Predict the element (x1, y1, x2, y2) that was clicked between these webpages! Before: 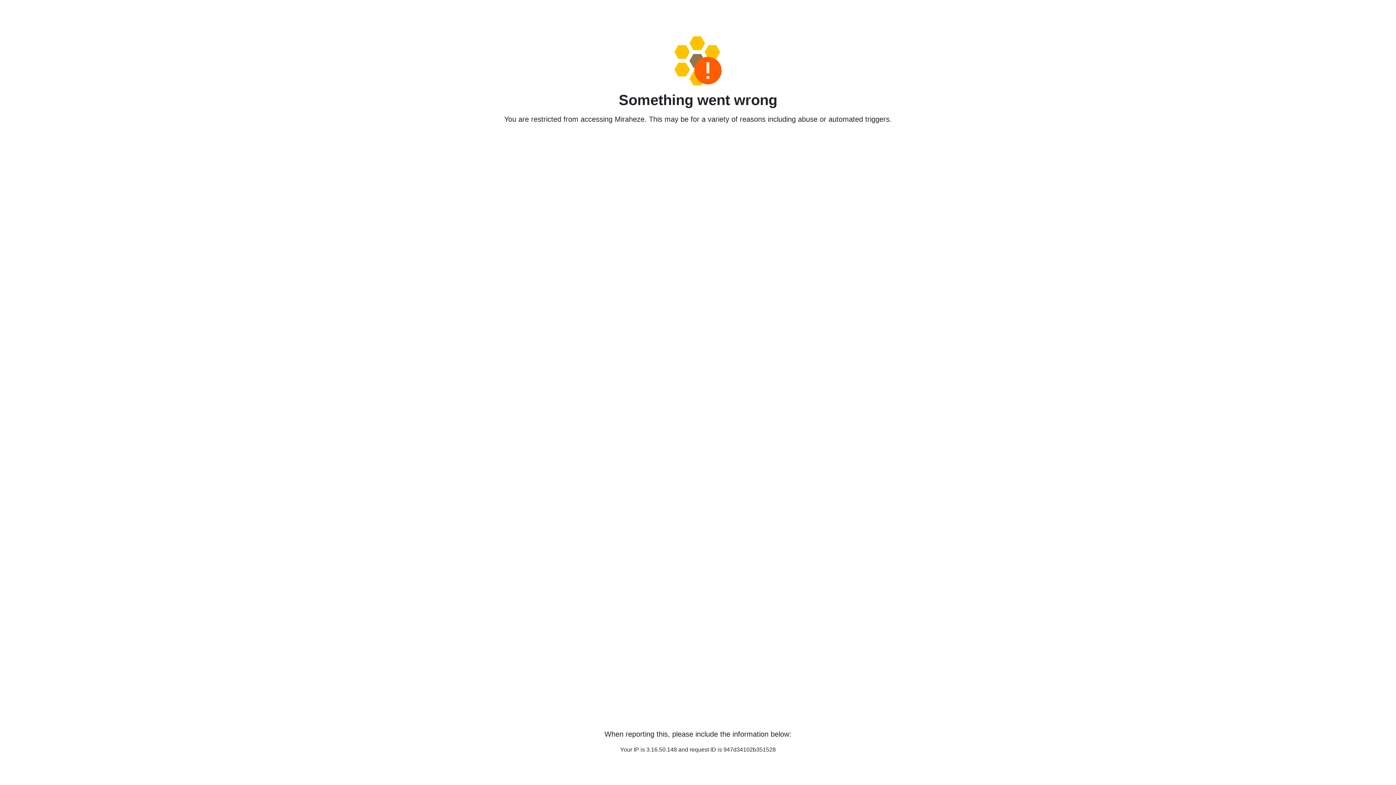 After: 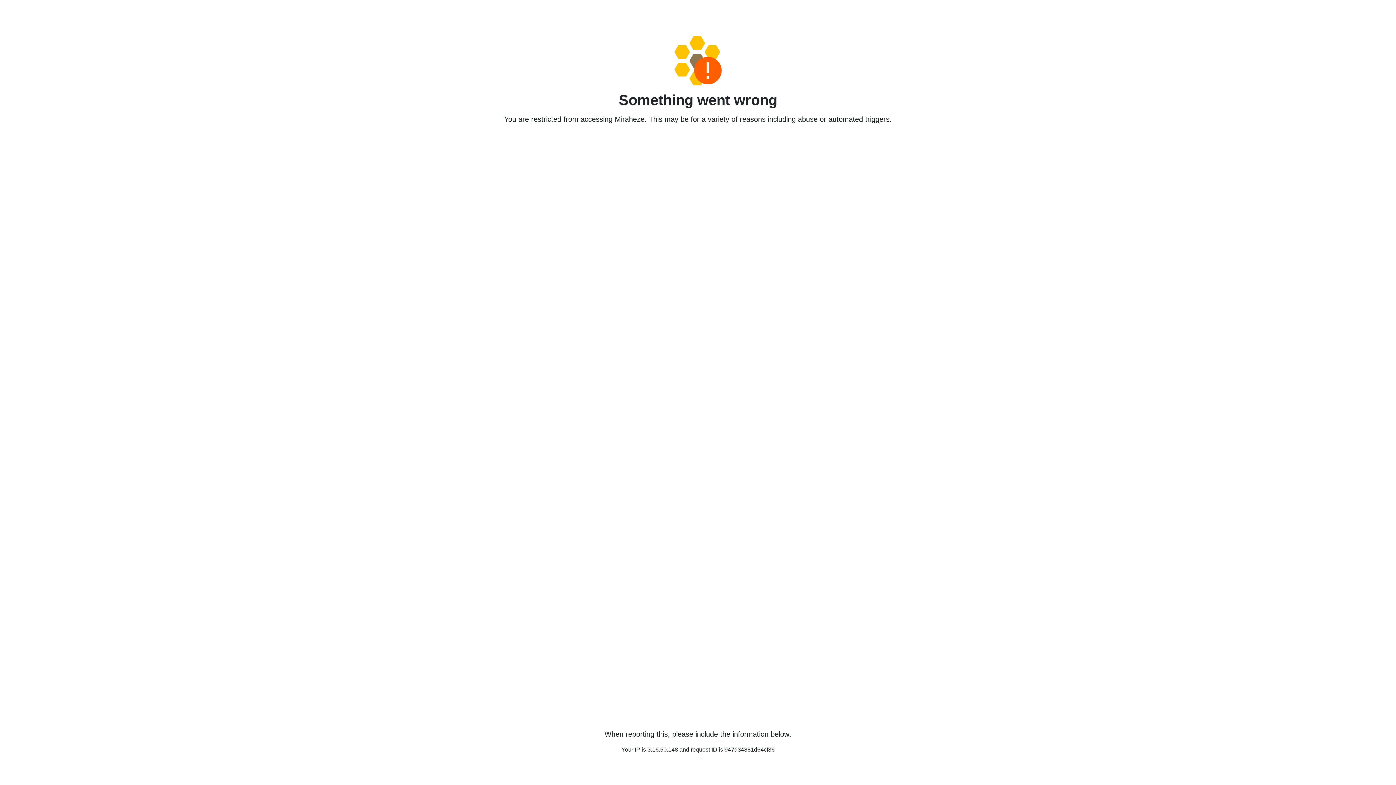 Action: bbox: (458, 36, 938, 85)